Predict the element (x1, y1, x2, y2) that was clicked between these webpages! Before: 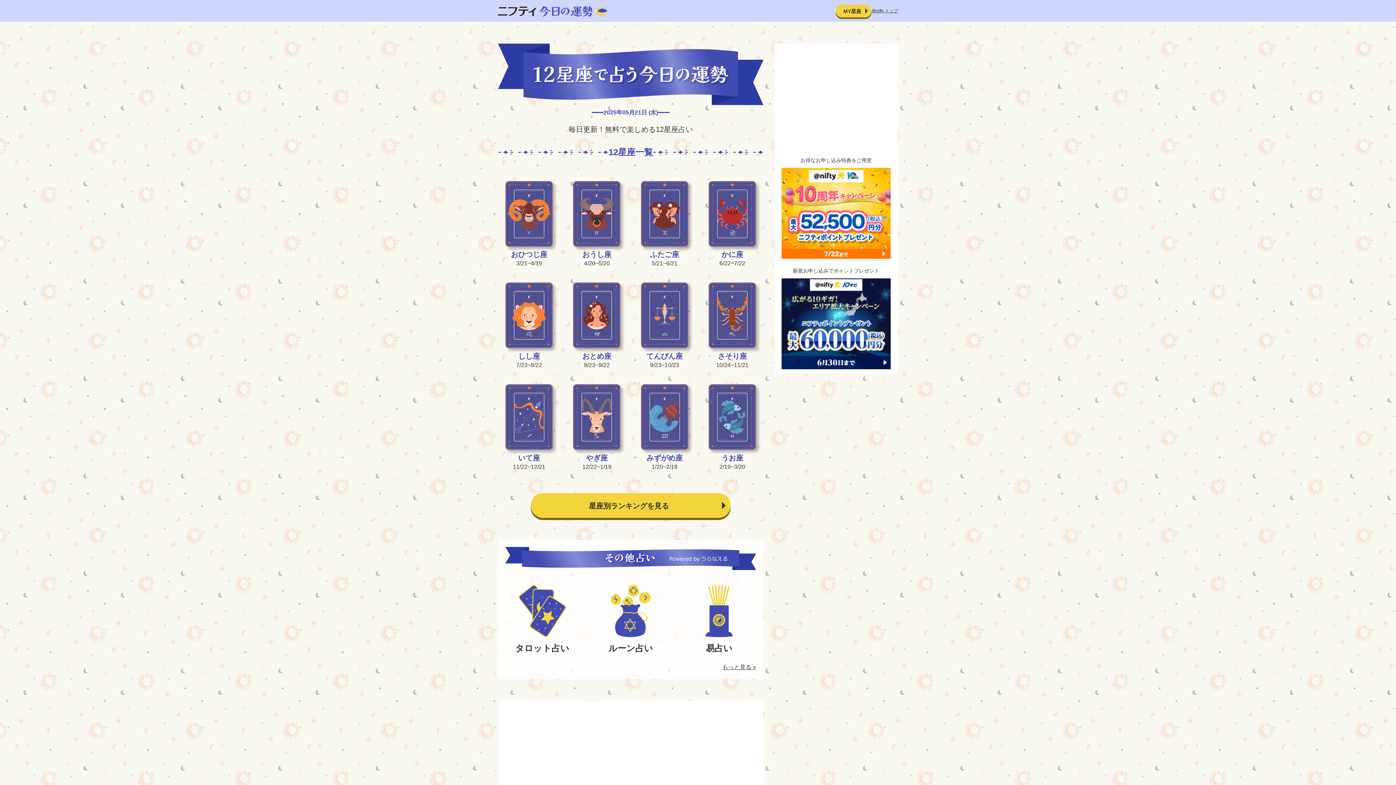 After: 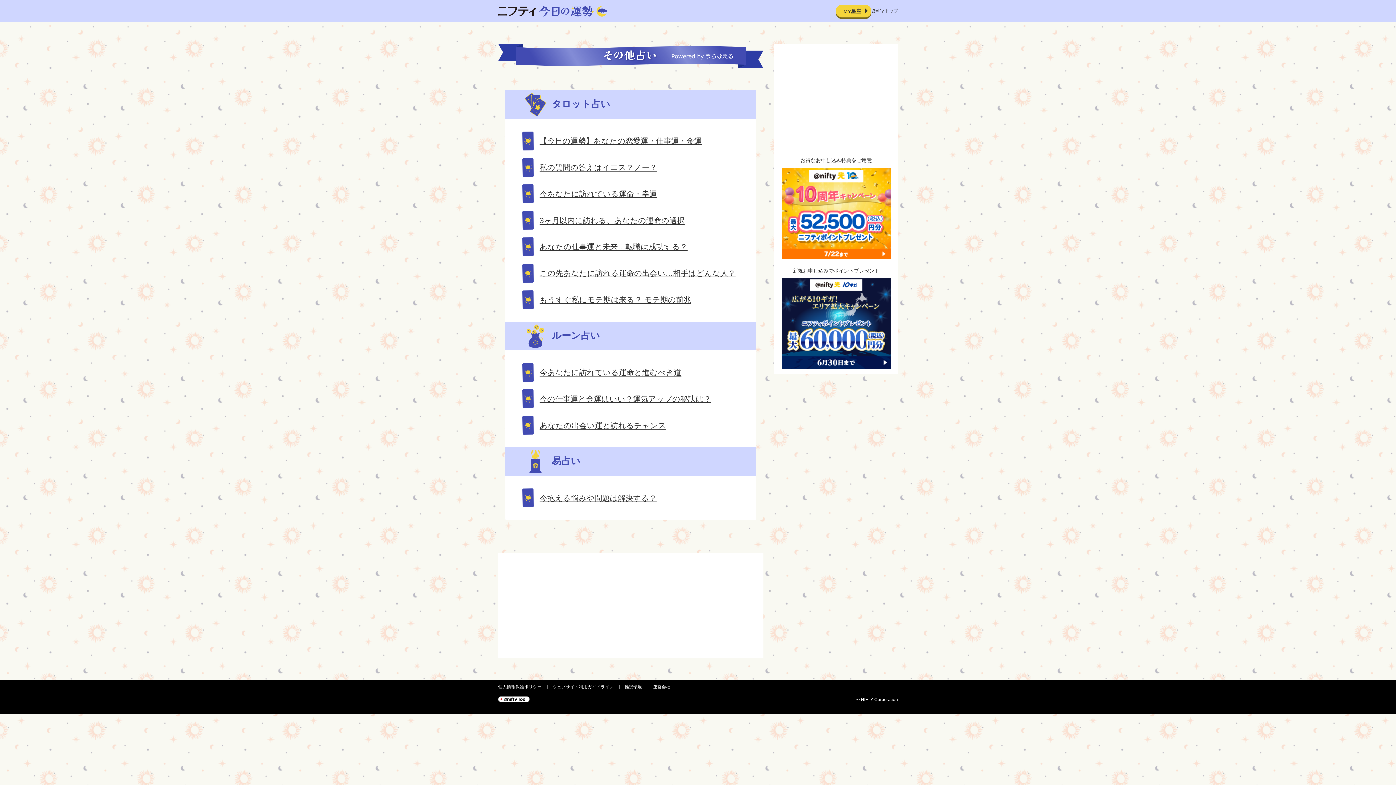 Action: label: タロット占い bbox: (505, 585, 579, 655)